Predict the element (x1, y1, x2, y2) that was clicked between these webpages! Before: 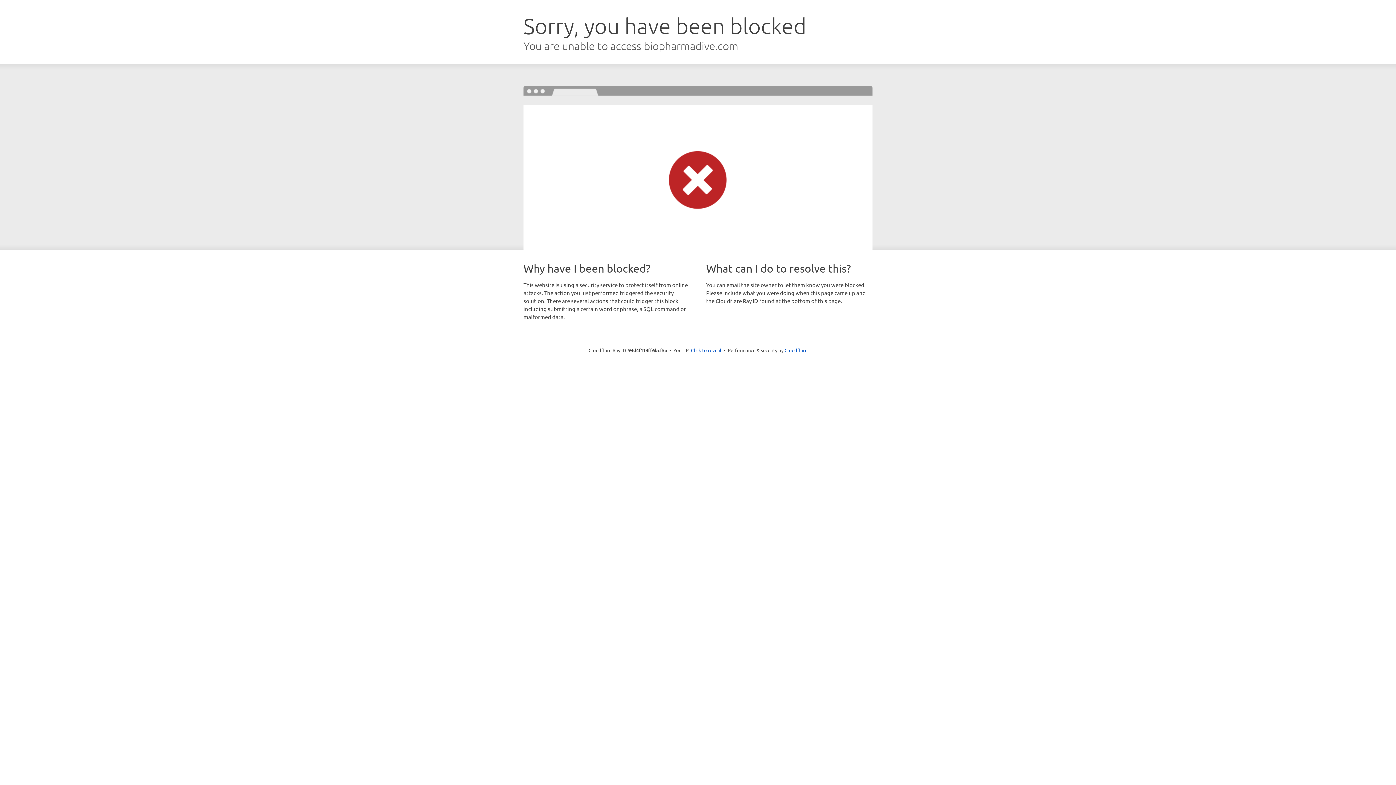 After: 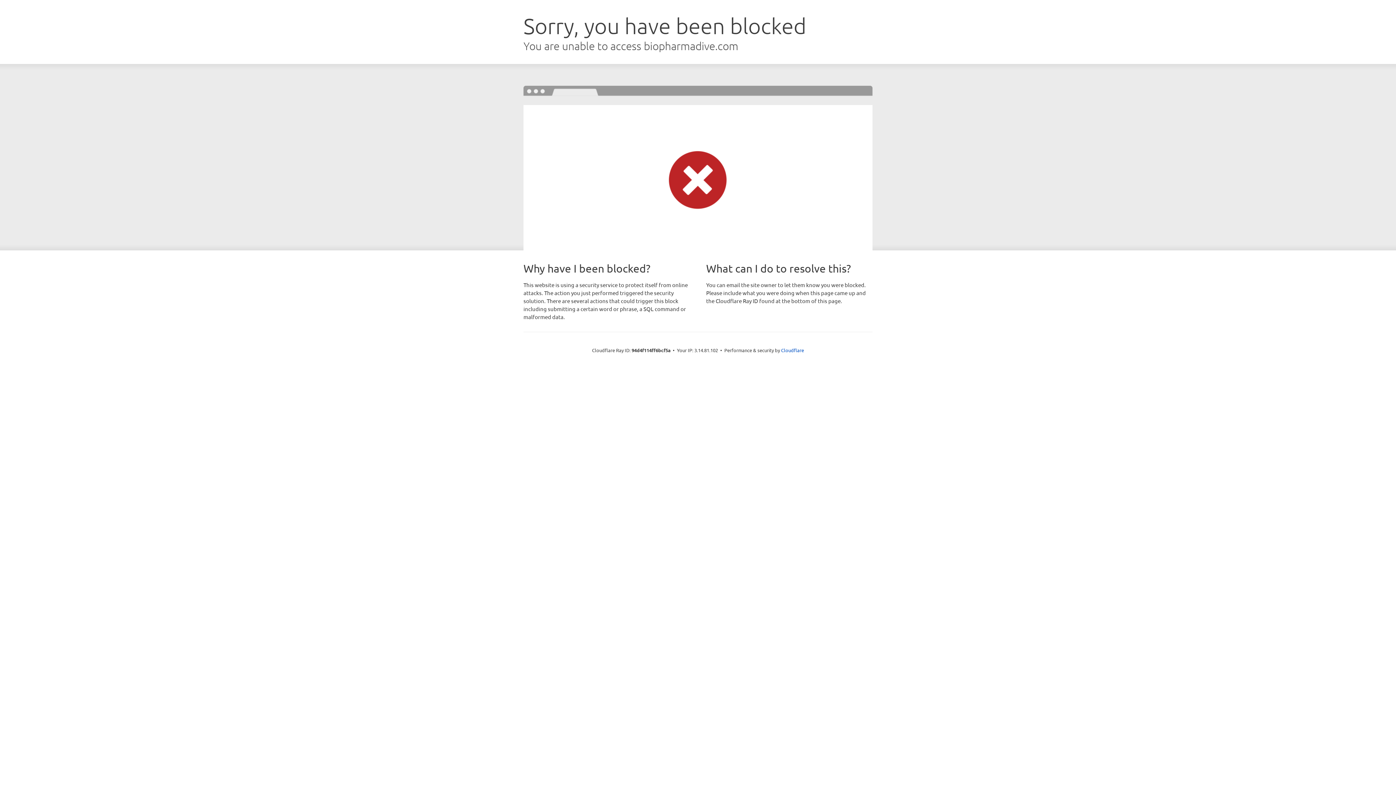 Action: label: Click to reveal bbox: (691, 346, 721, 353)